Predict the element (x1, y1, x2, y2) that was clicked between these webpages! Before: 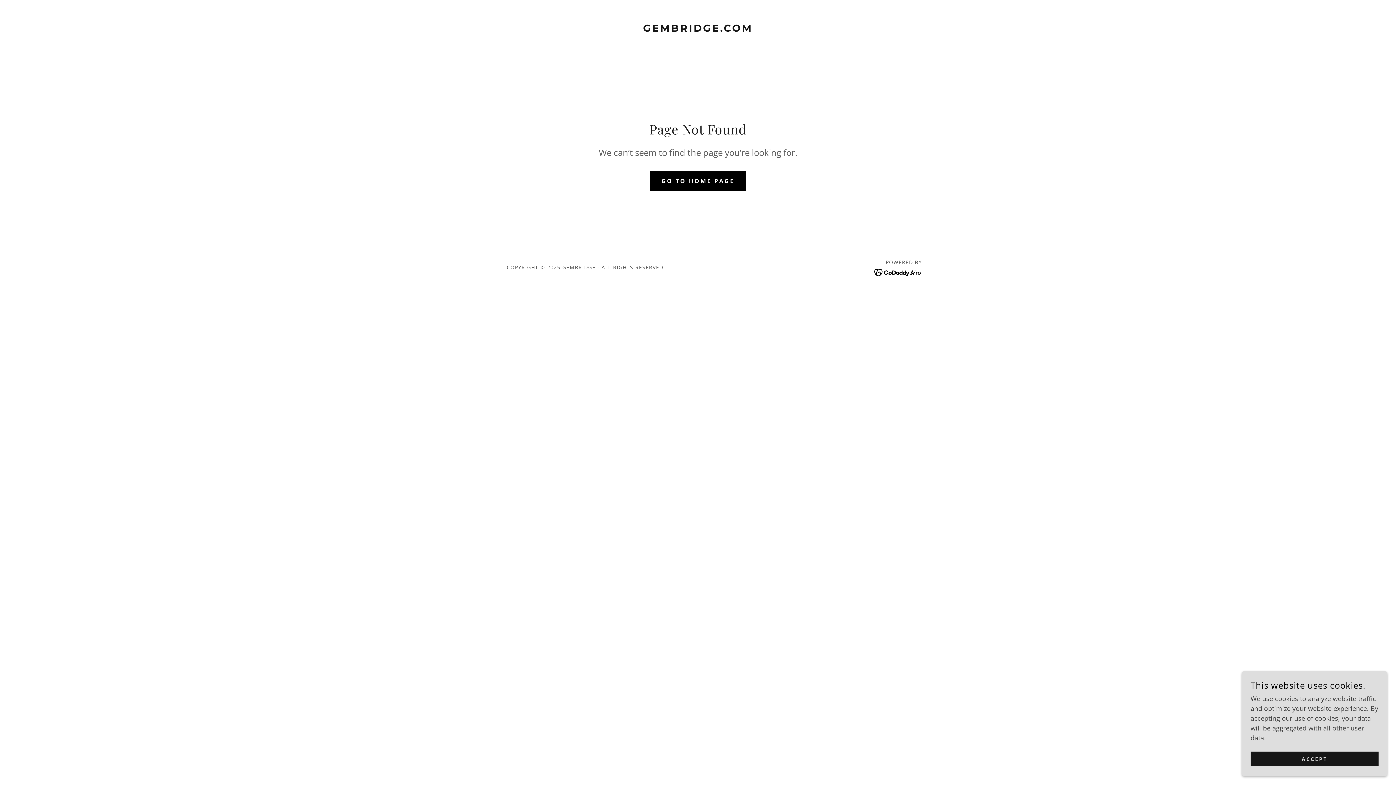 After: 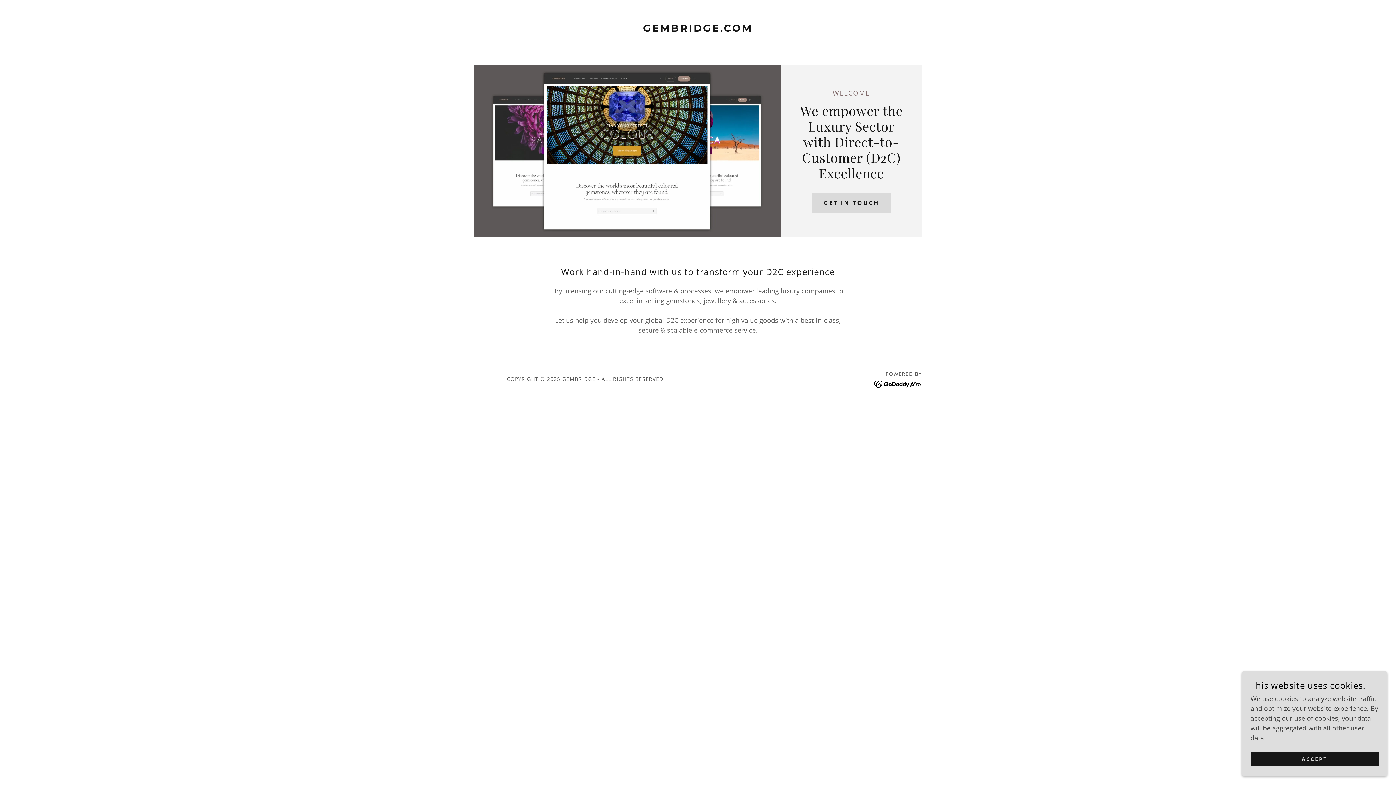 Action: bbox: (649, 170, 746, 191) label: GO TO HOME PAGE